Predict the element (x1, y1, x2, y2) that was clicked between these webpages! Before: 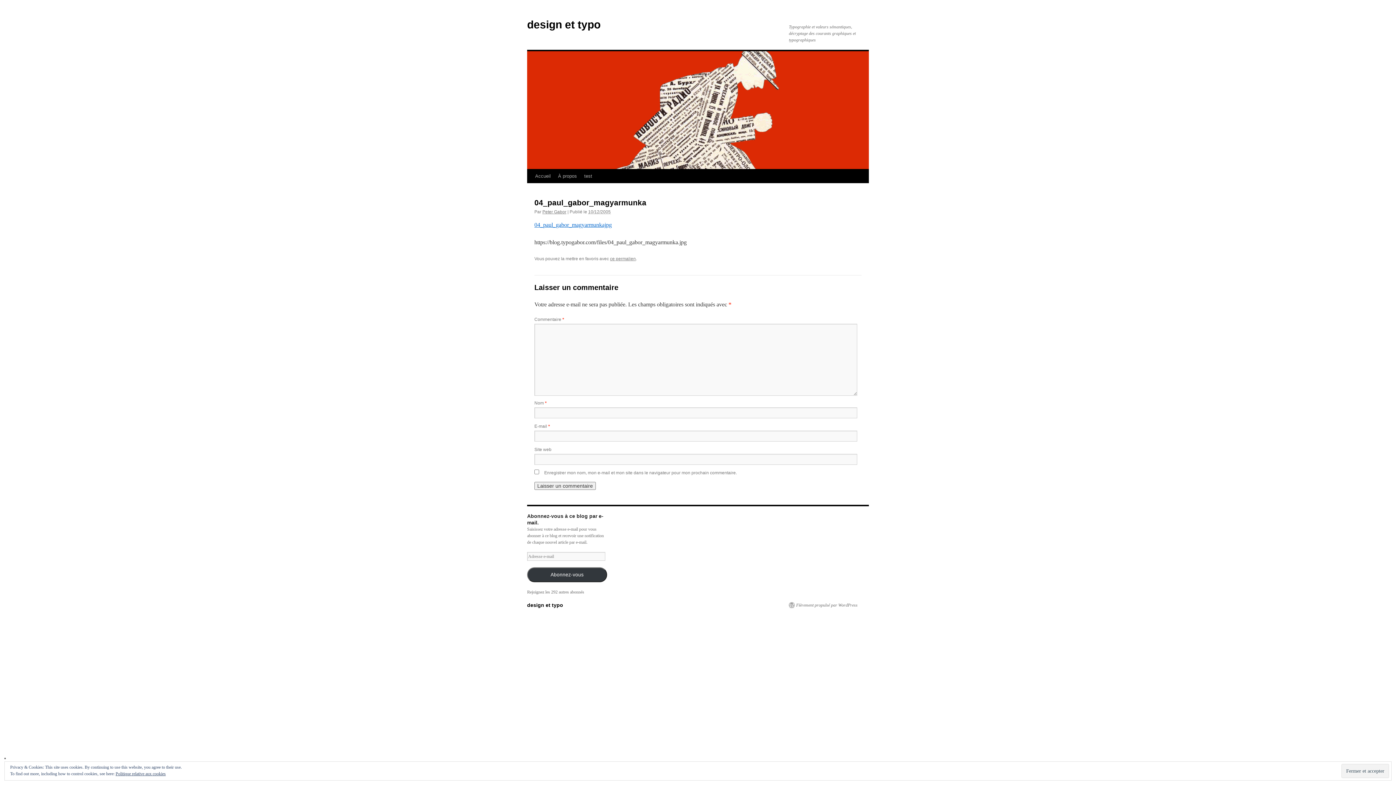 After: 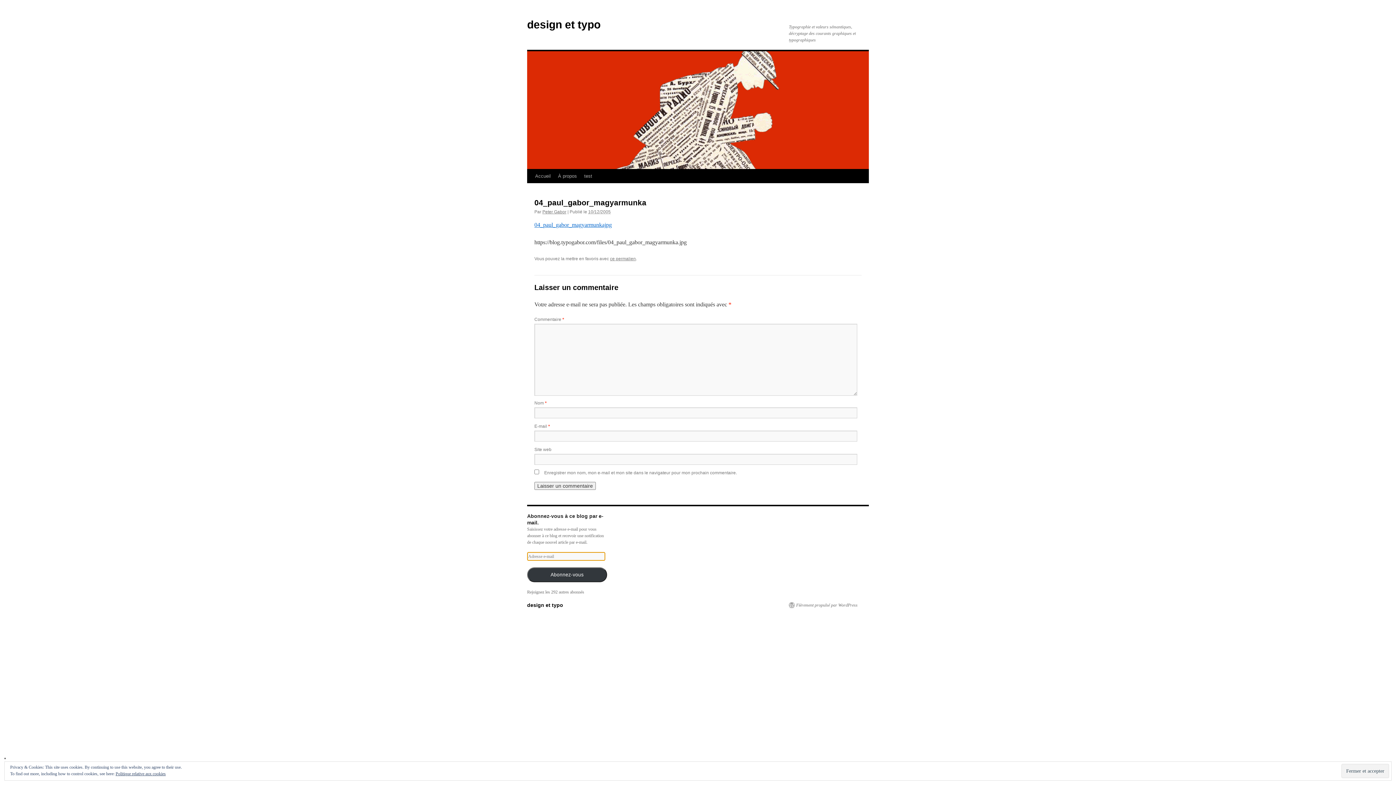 Action: label: Abonnez-vous bbox: (527, 567, 607, 582)